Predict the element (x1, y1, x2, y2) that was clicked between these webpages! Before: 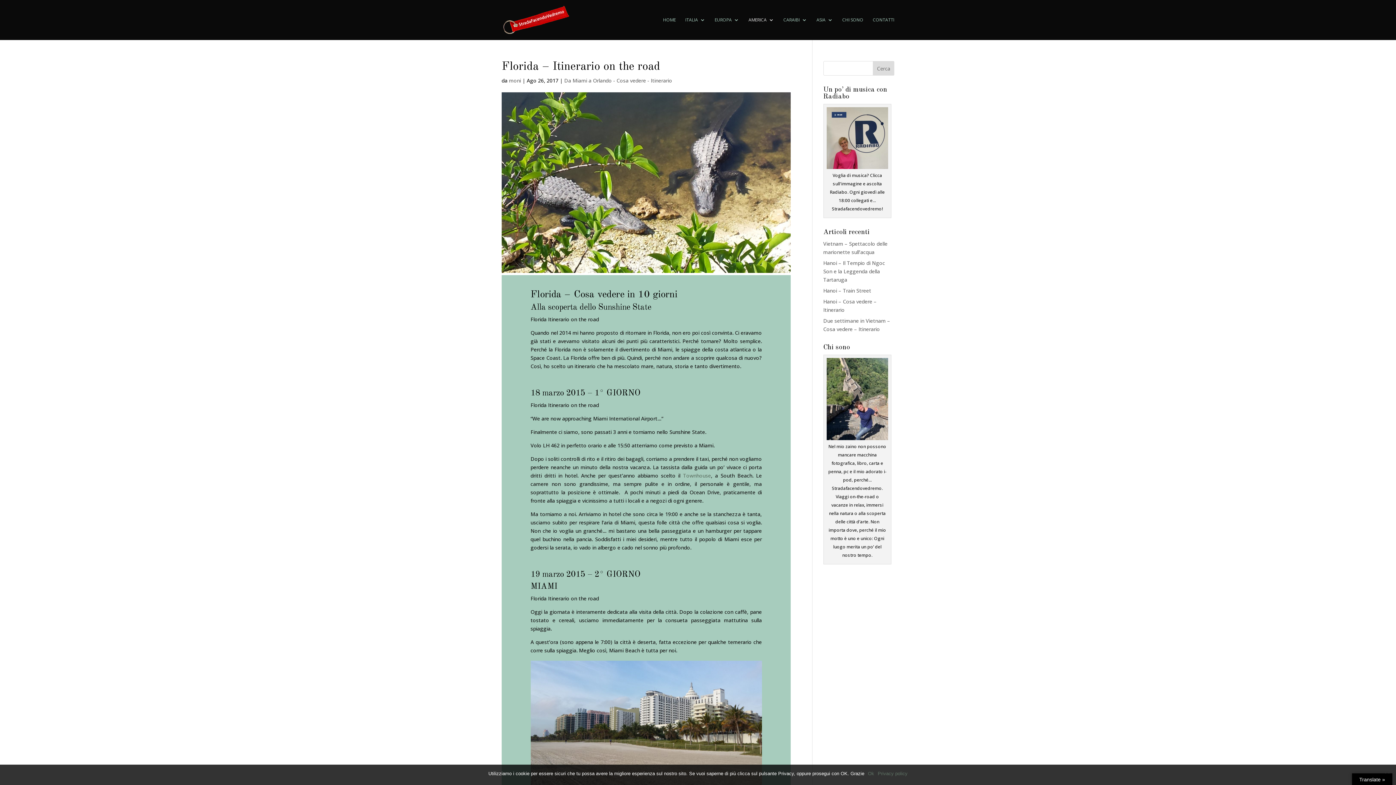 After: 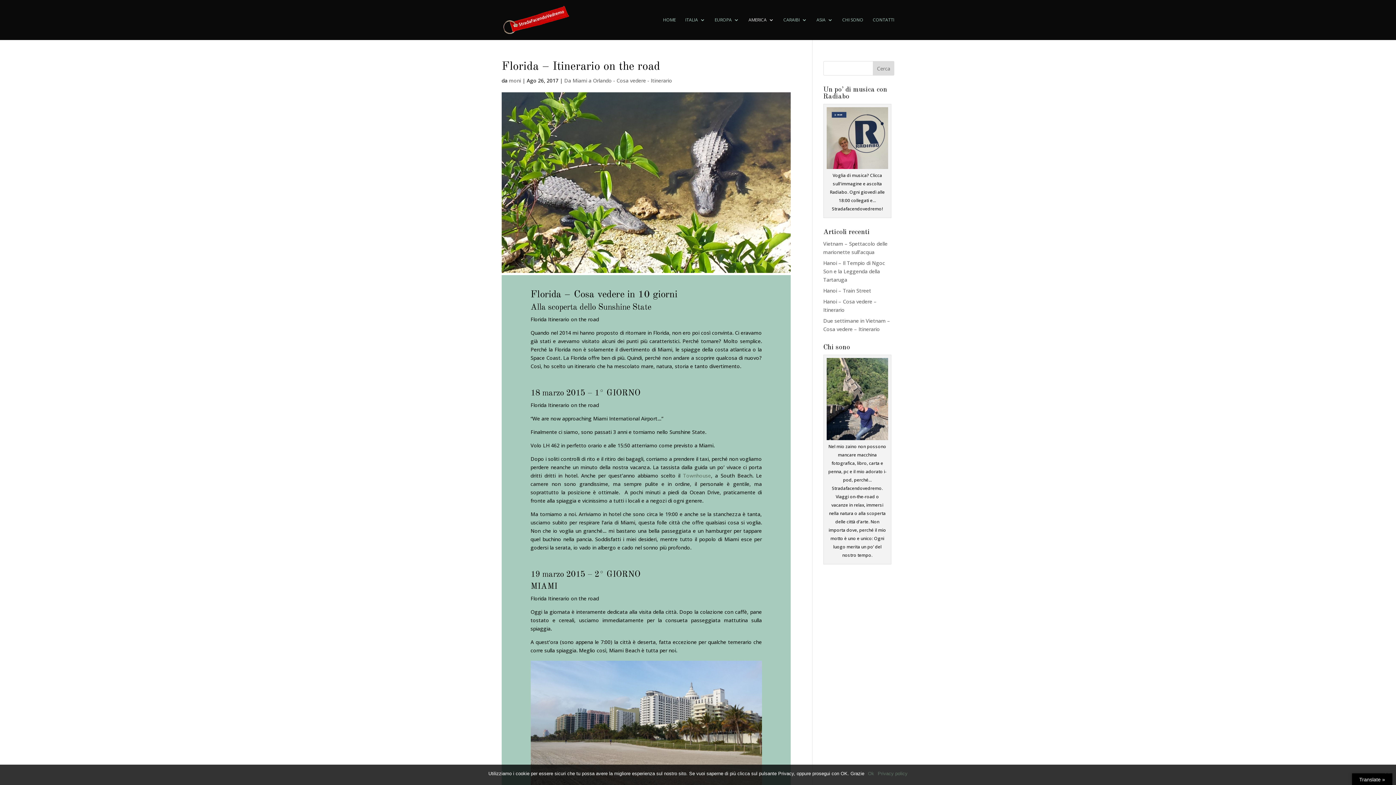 Action: bbox: (826, 434, 888, 441)